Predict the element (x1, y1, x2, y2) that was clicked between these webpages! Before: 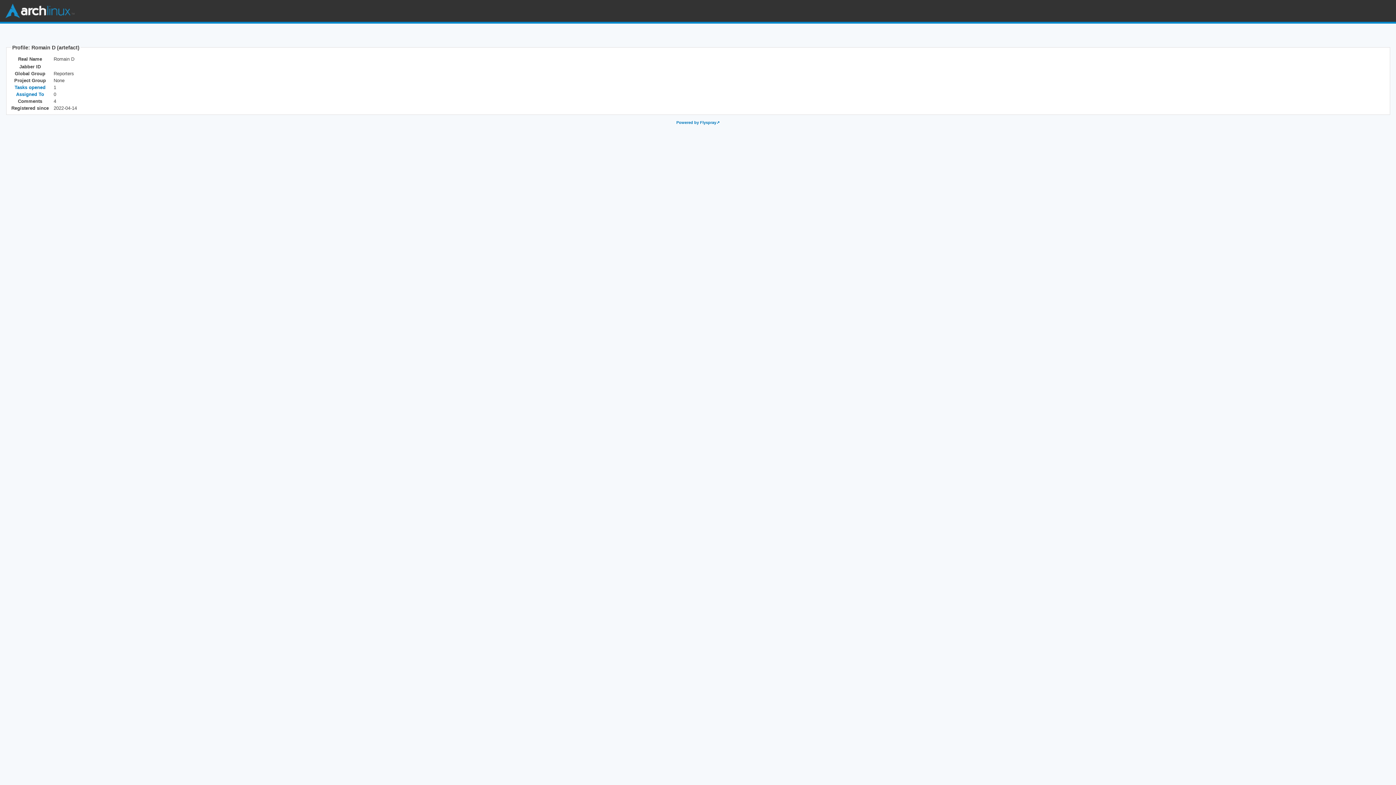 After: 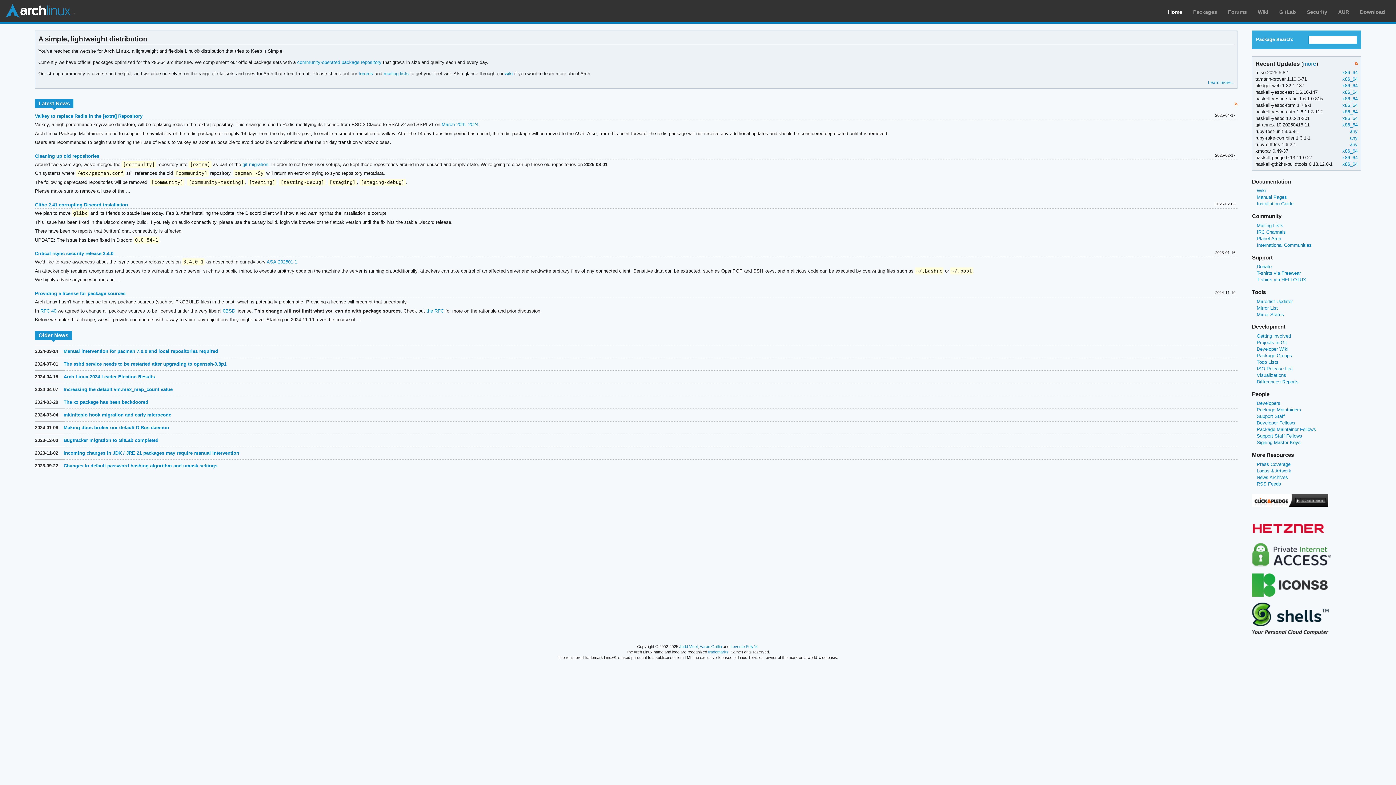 Action: bbox: (5, 3, 74, 18) label: Arch Linux